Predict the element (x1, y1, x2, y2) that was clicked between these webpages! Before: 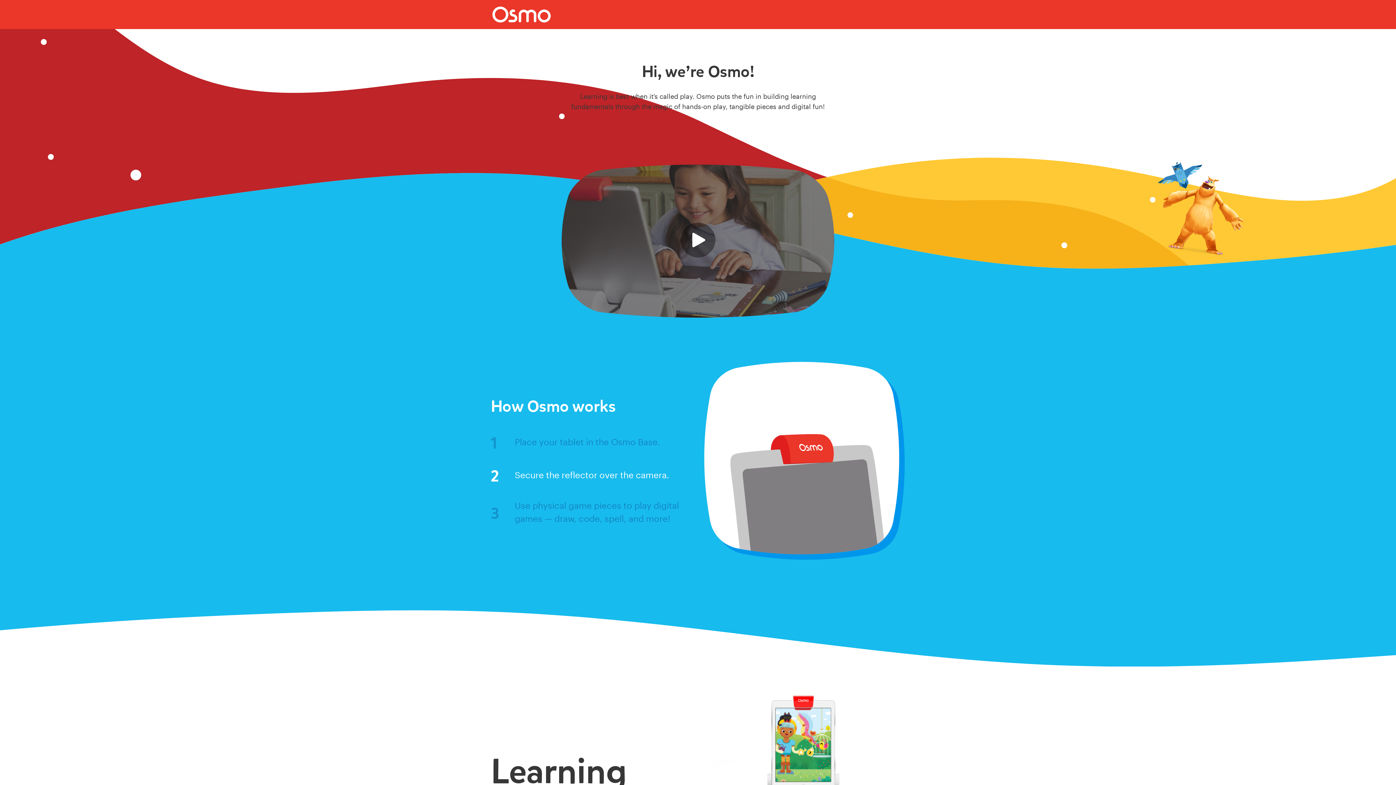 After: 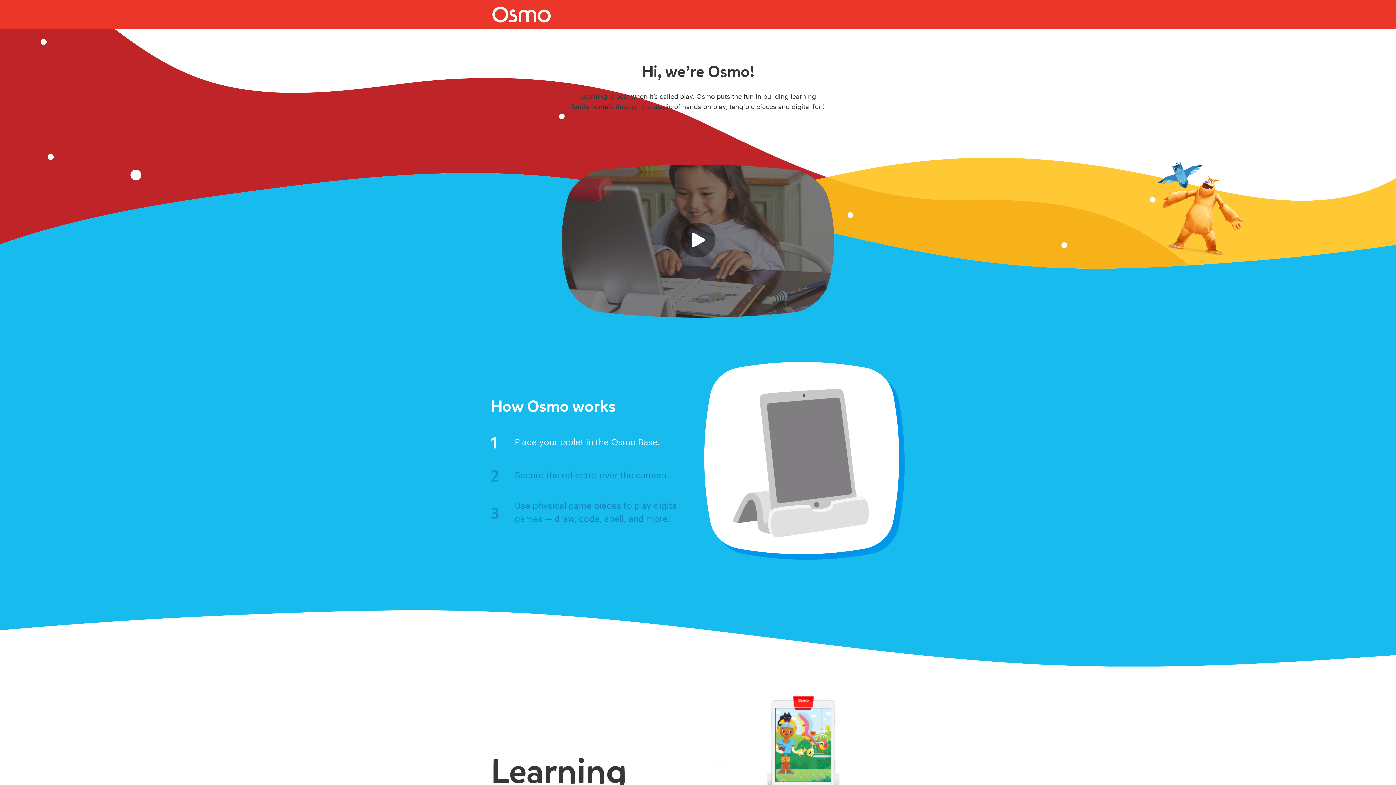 Action: label: Scroll to top bbox: (490, 4, 552, 24)